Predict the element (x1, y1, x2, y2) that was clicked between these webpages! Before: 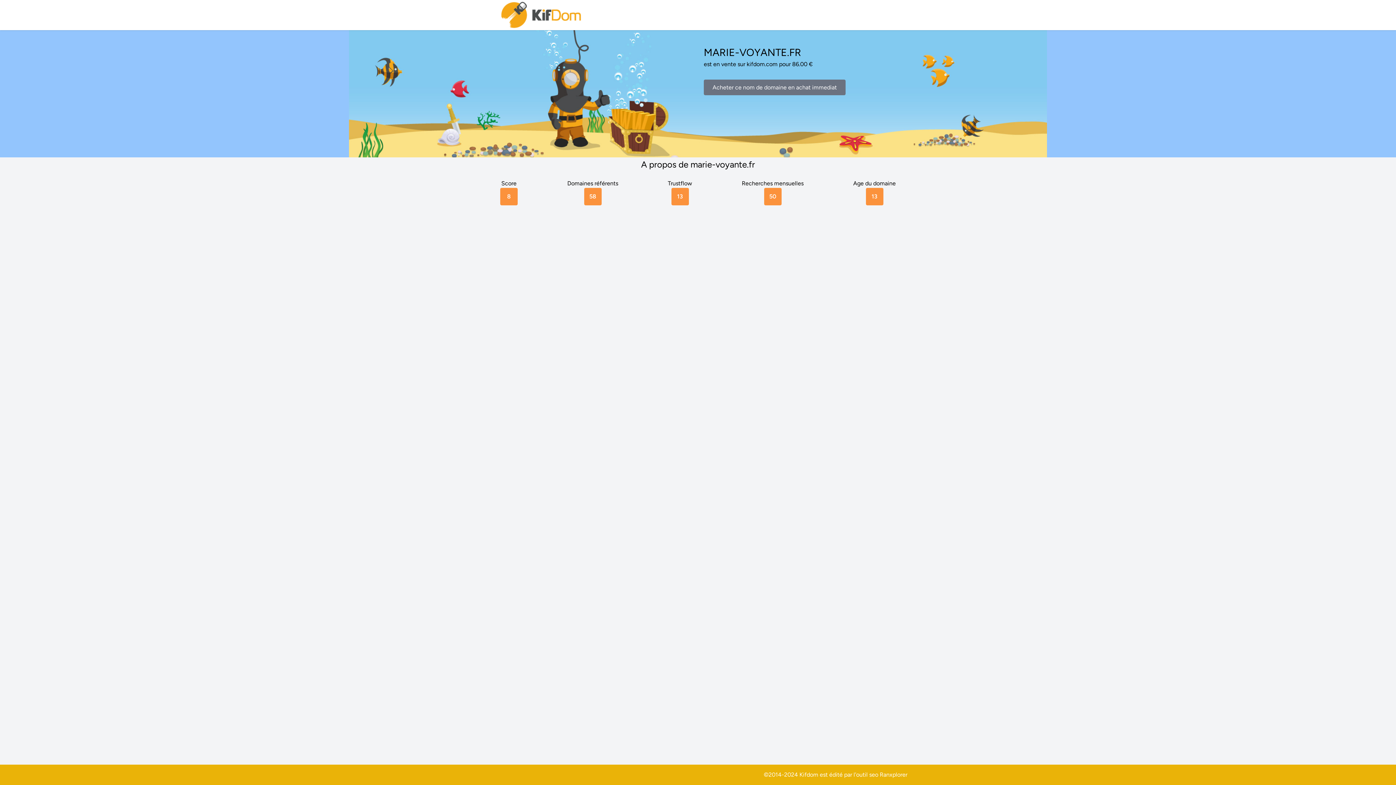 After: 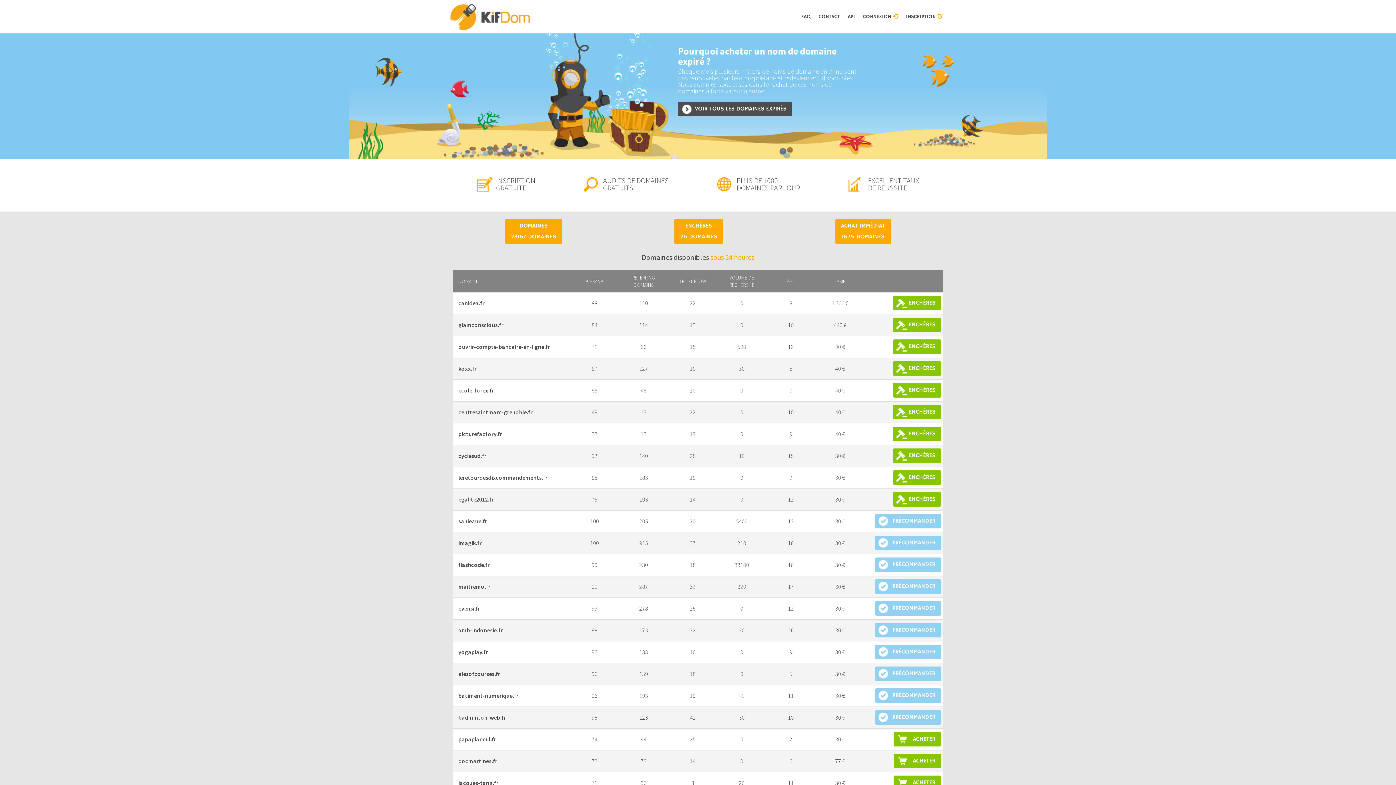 Action: bbox: (500, 0, 583, 30)